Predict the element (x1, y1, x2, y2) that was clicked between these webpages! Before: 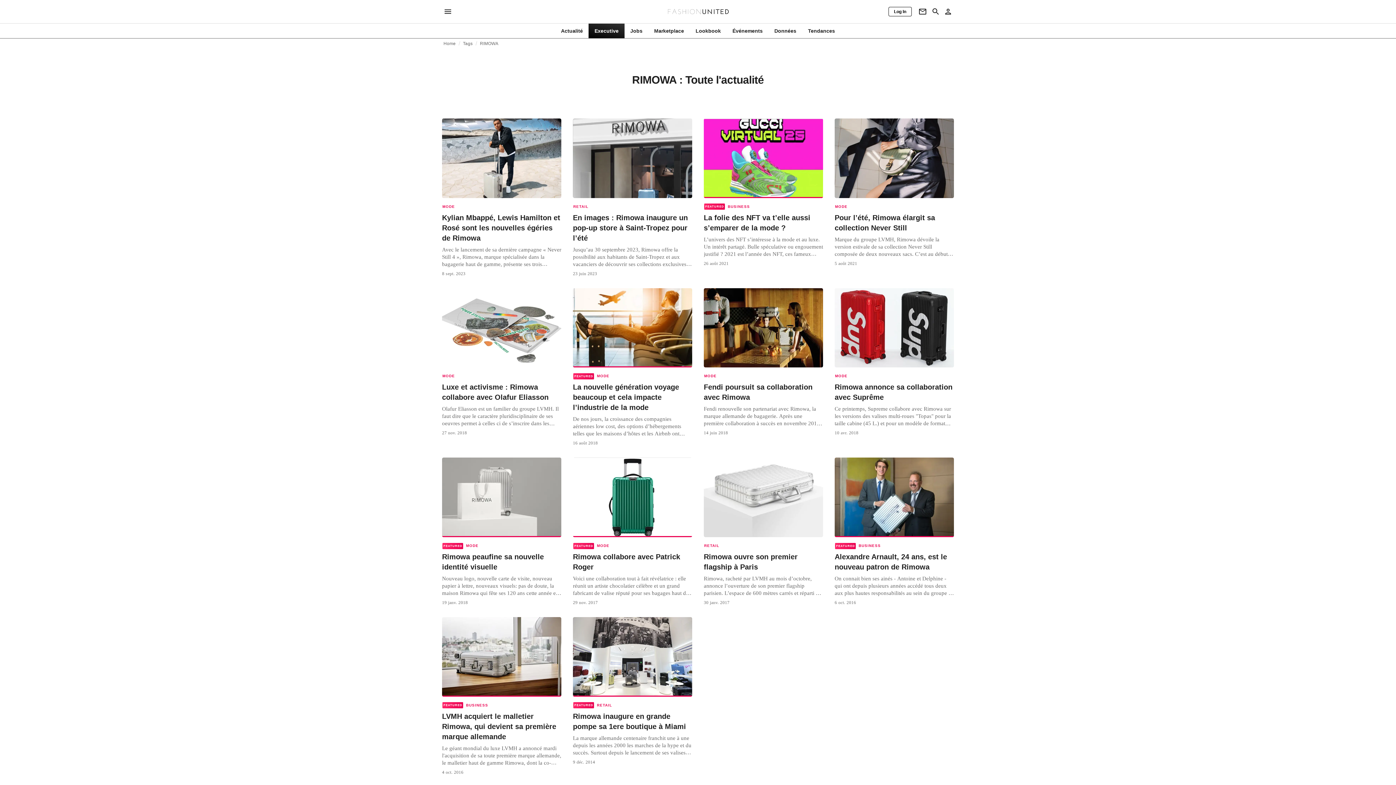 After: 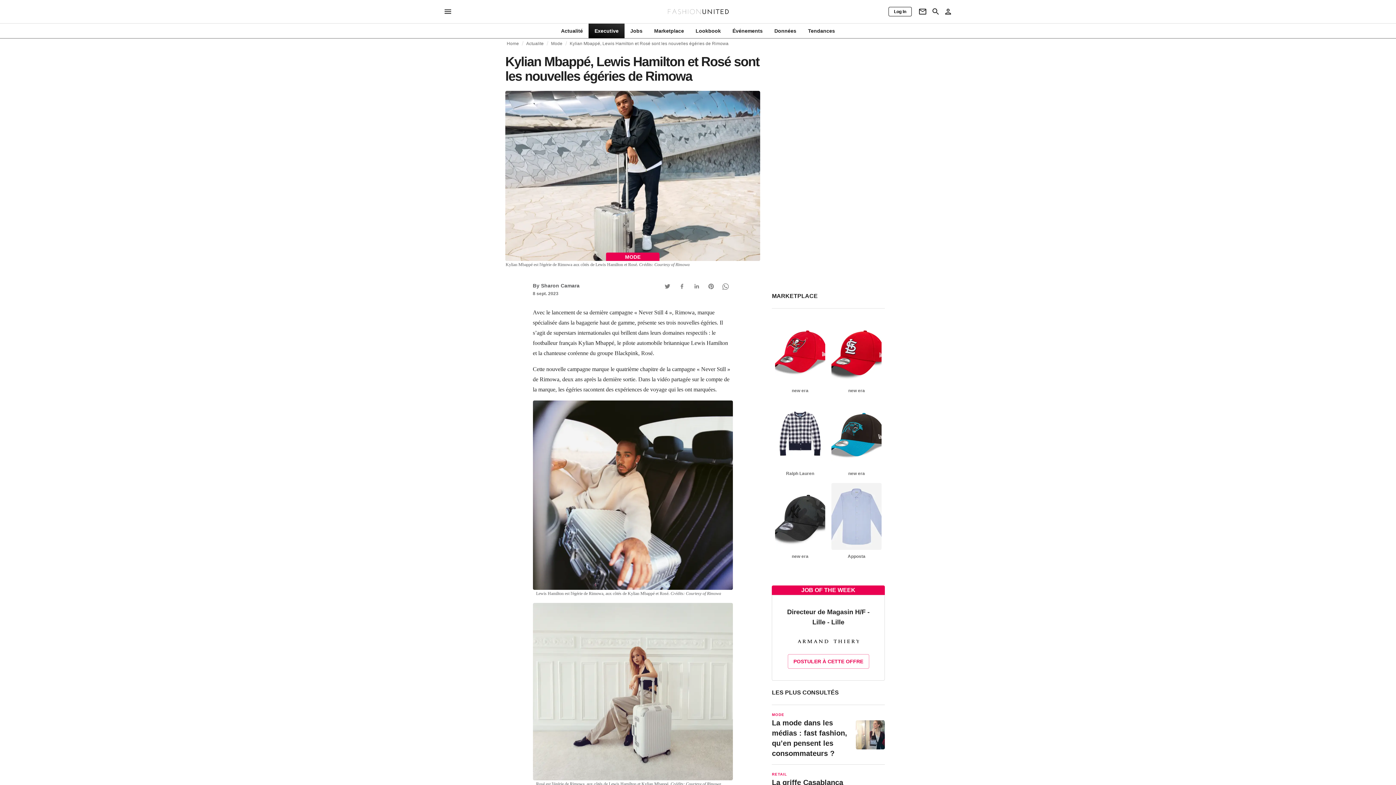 Action: bbox: (442, 118, 561, 276) label: MODE
Kylian Mbappé, Lewis Hamilton et Rosé sont les nouvelles égéries de Rimowa 

Avec le lancement de sa dernière campagne « Never Still 4 », Rimowa, marque spécialisée dans la bagagerie haut de gamme, présente ses trois nouvelles égéries. Il s’agit de superstars internationales qui brillent dans leurs domaines respectifs : le footballeur français Kylian Mbappé, le pilote automobile britannique Lewis Hamilton et la chanteuse...

8 sept. 2023